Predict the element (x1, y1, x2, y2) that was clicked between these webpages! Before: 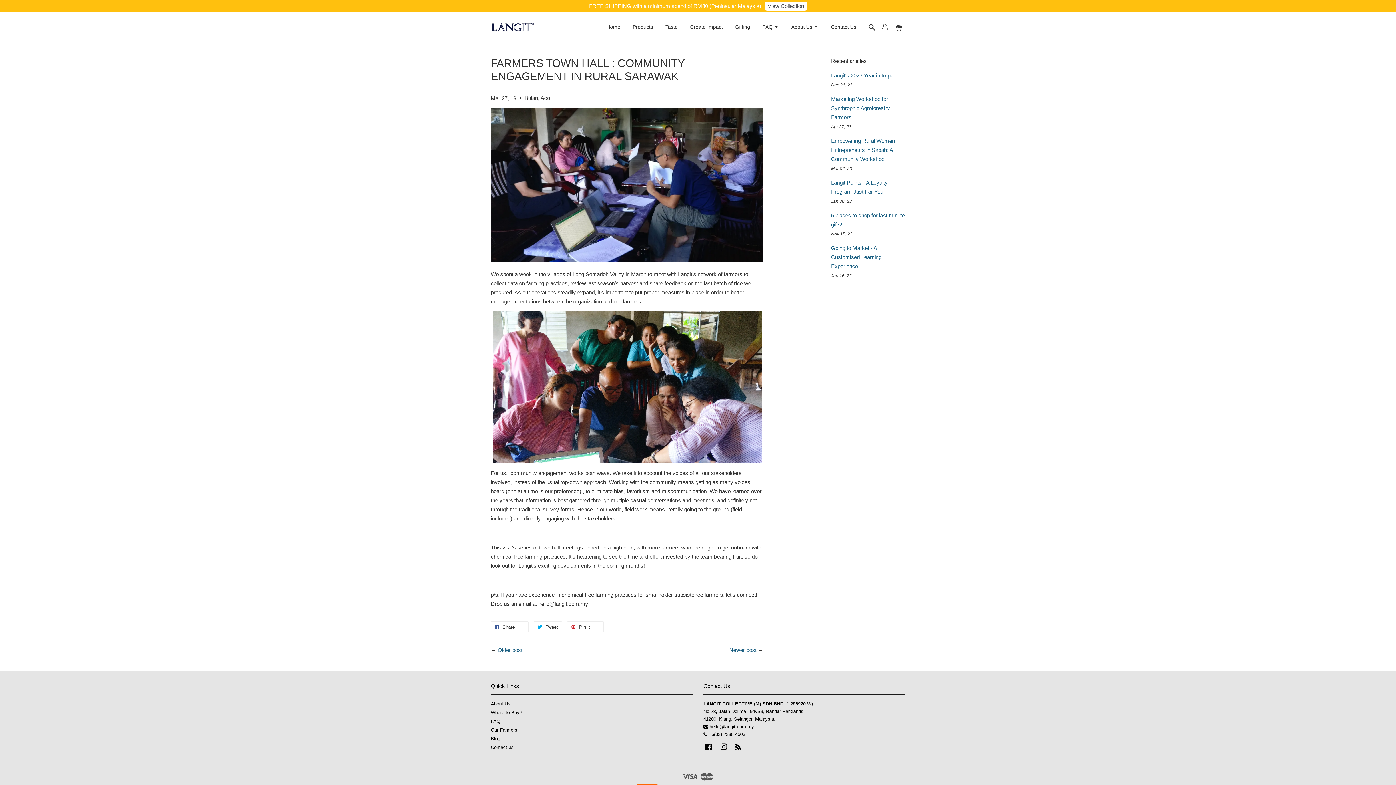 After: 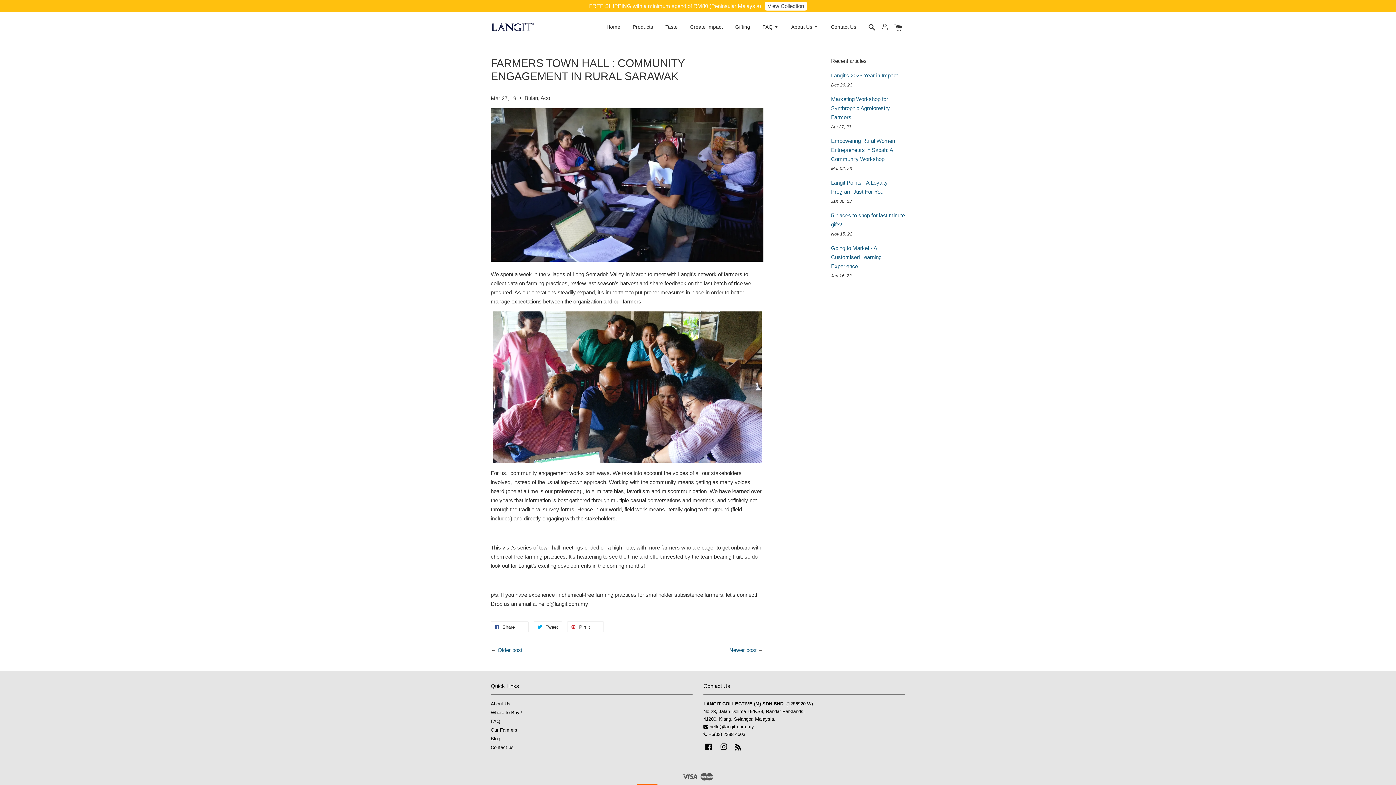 Action: label: Instagram bbox: (718, 747, 729, 753)